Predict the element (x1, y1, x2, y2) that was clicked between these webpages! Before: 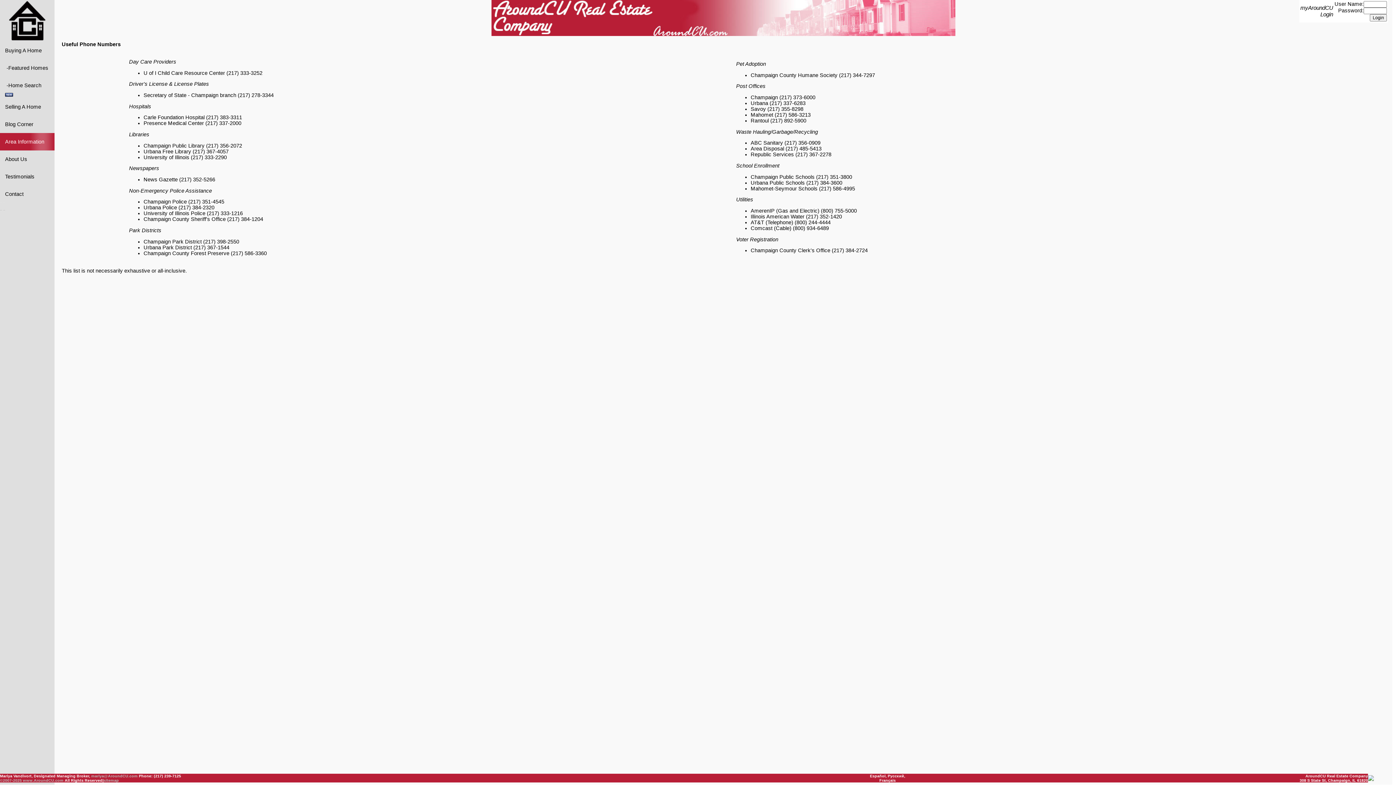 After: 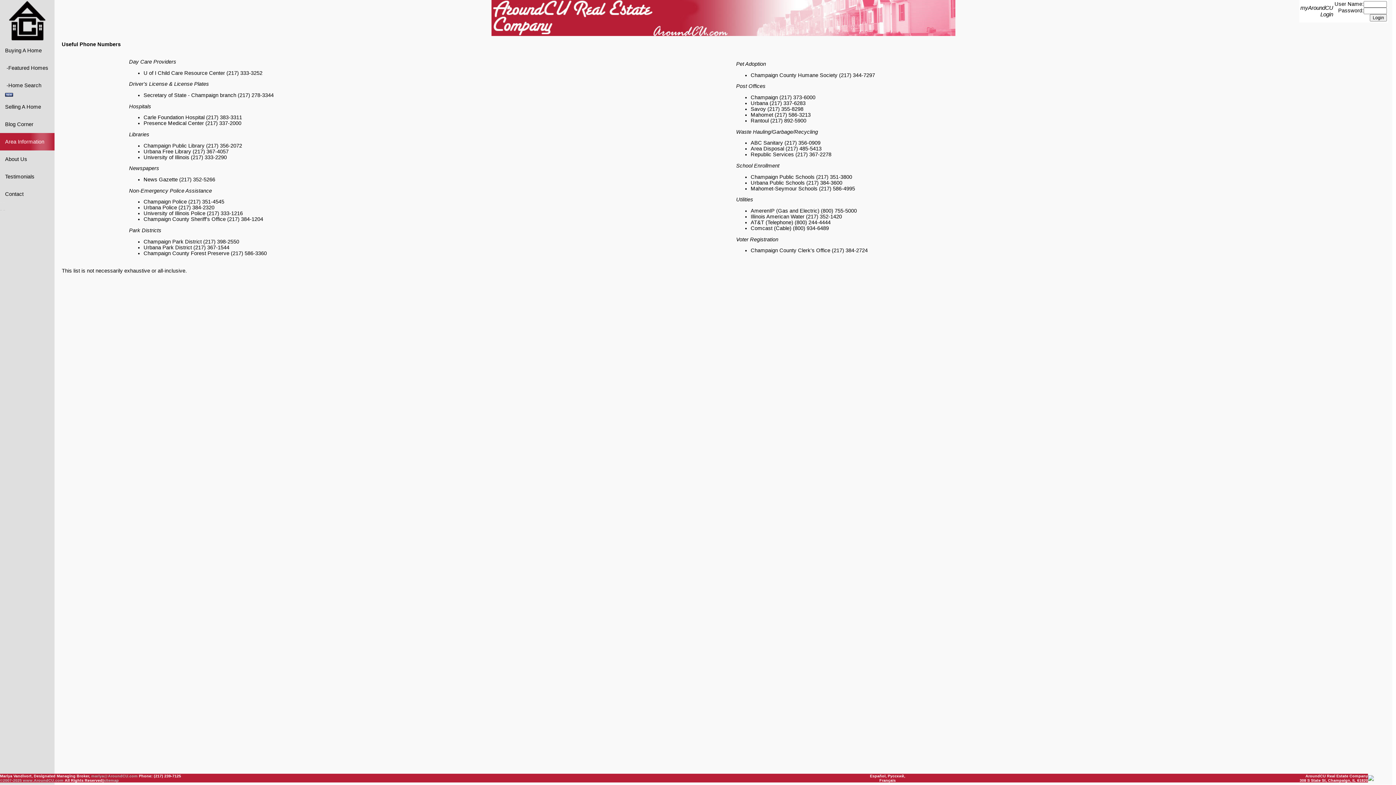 Action: bbox: (0, 115, 54, 133) label: Blog Corner